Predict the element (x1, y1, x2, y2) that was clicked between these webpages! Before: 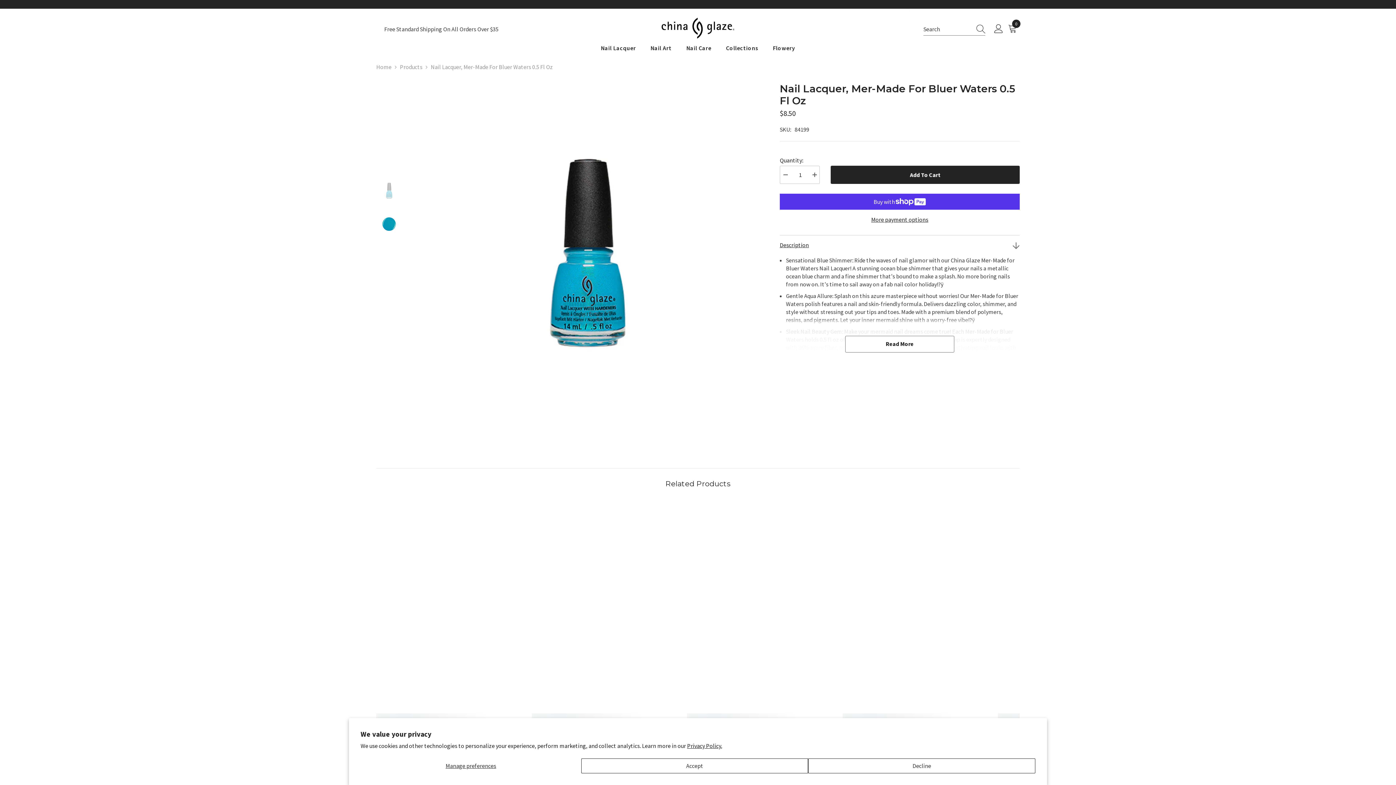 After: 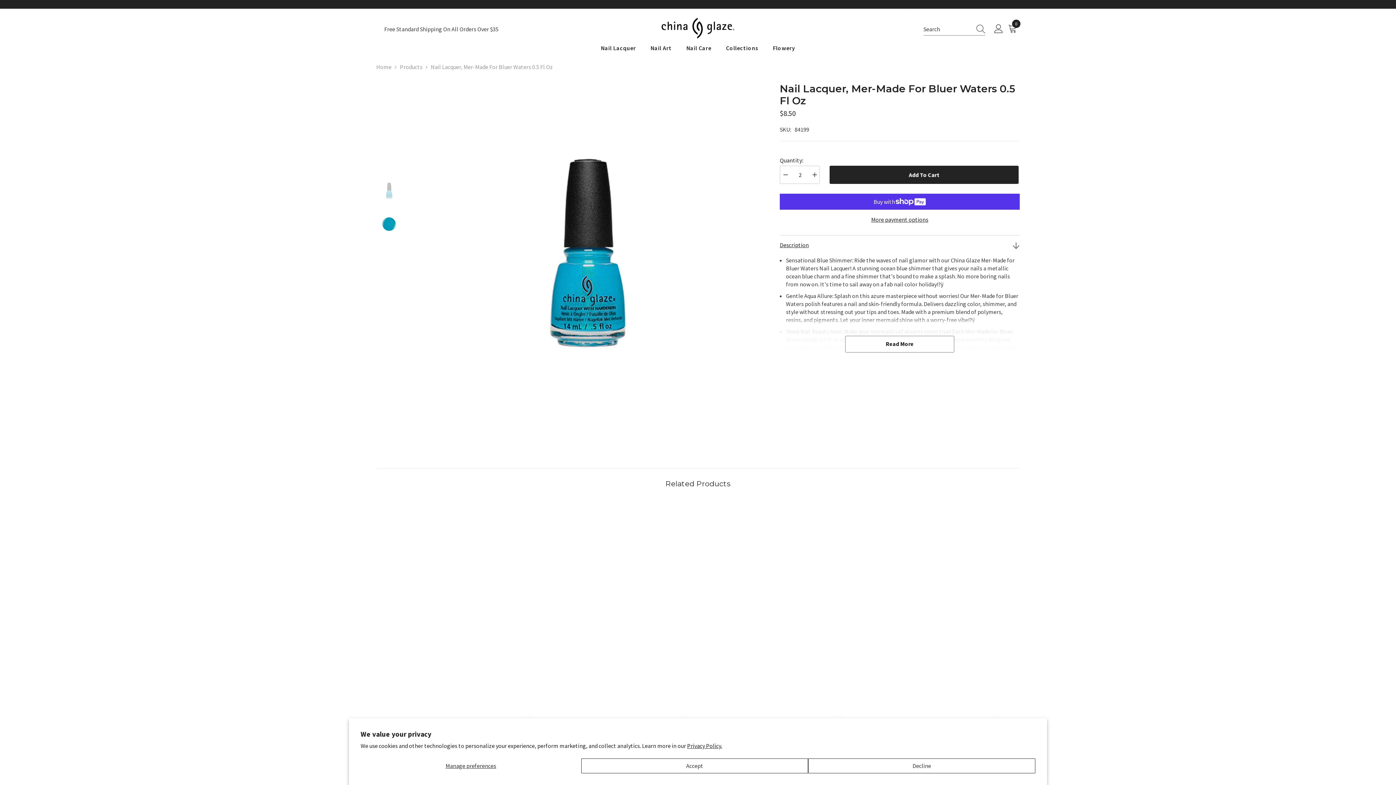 Action: label: Increase quantity for Nail Lacquer, Mer-made For Bluer Waters 0.5 fl oz bbox: (809, 165, 820, 184)